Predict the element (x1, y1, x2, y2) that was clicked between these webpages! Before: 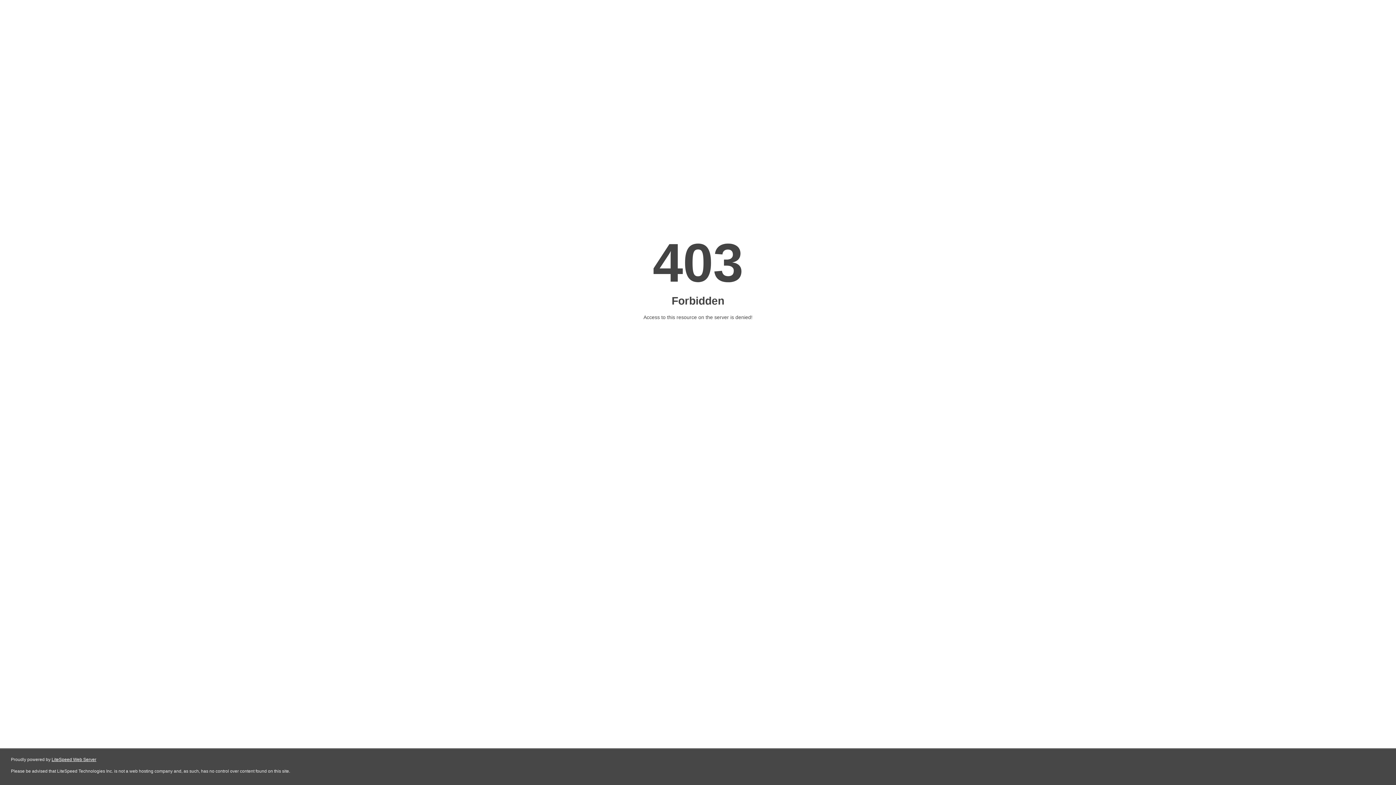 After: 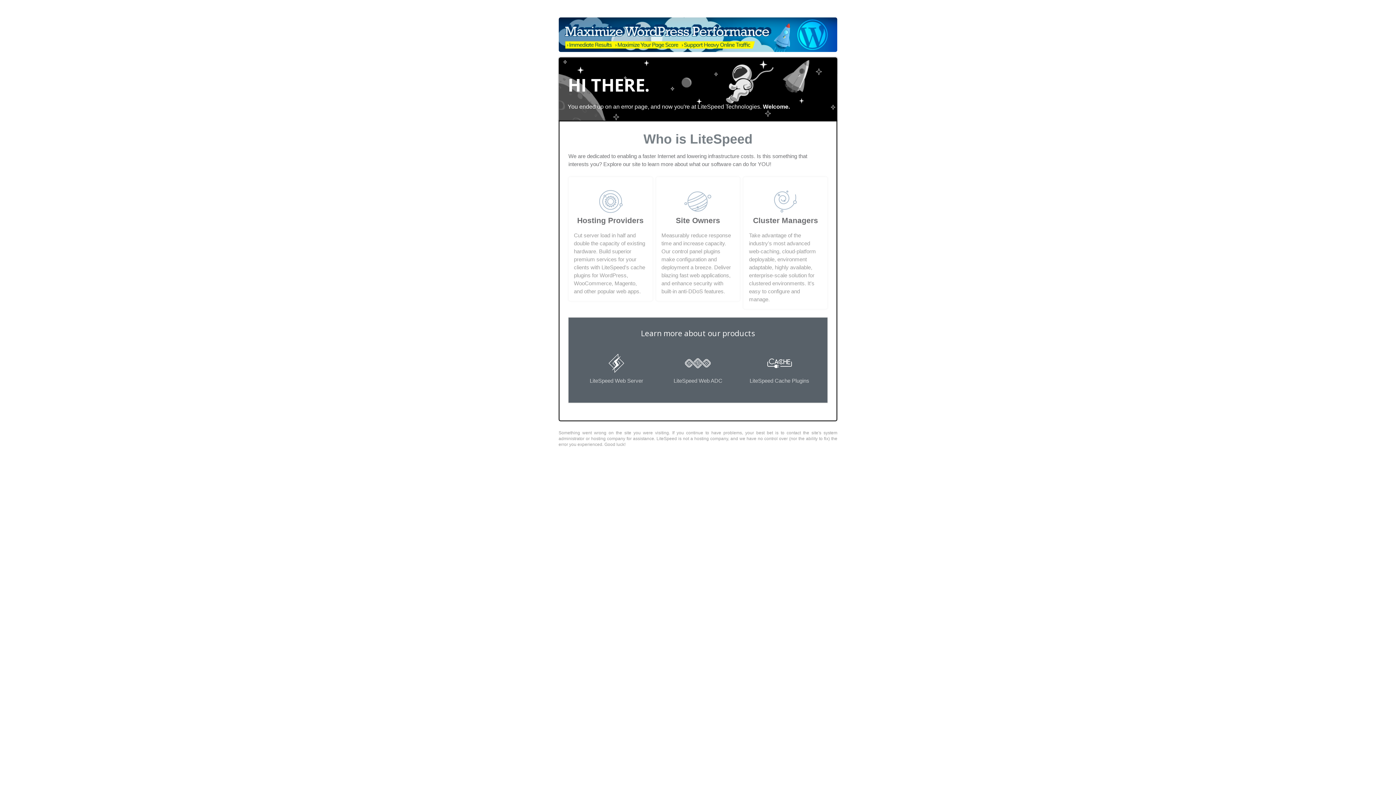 Action: bbox: (51, 757, 96, 762) label: LiteSpeed Web Server